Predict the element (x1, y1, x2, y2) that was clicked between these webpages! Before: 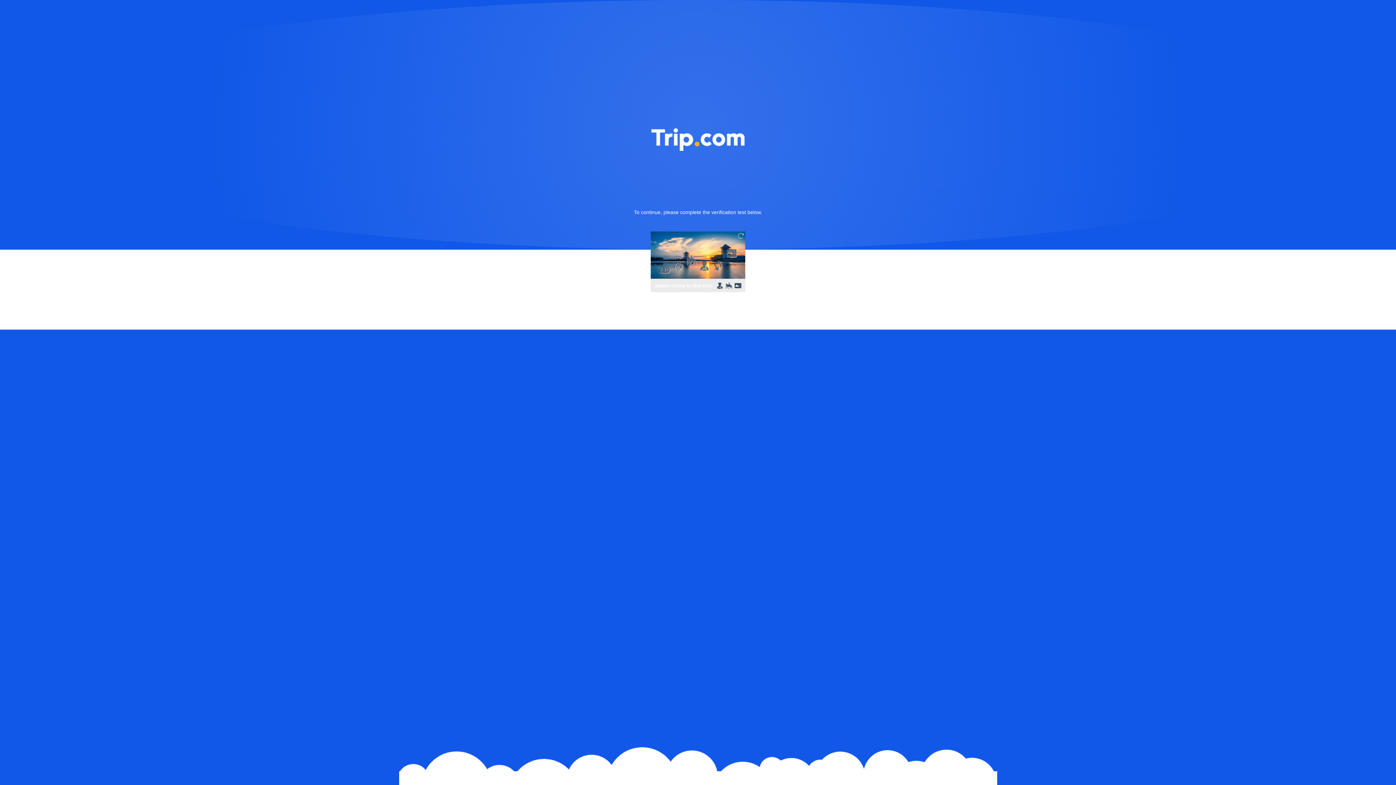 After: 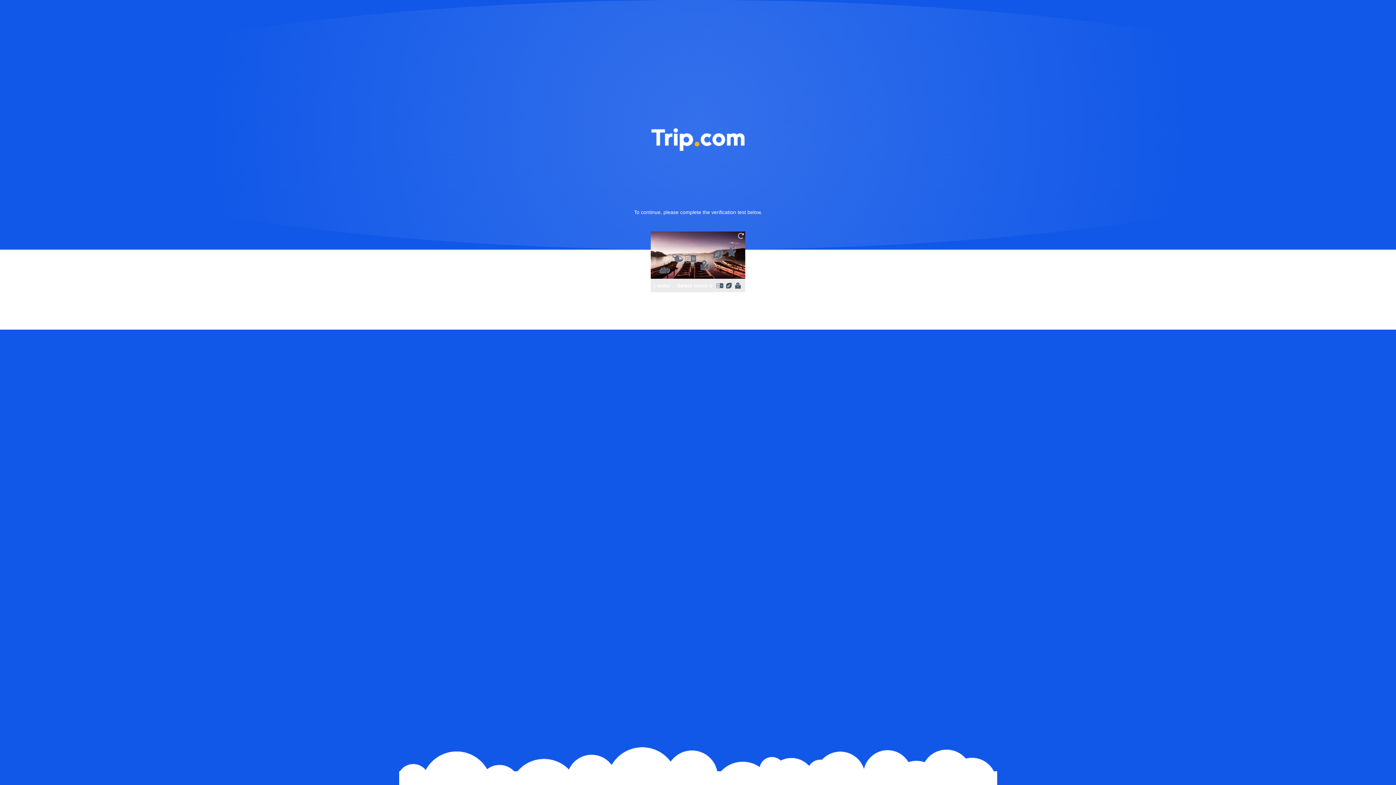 Action: bbox: (736, 231, 745, 240)